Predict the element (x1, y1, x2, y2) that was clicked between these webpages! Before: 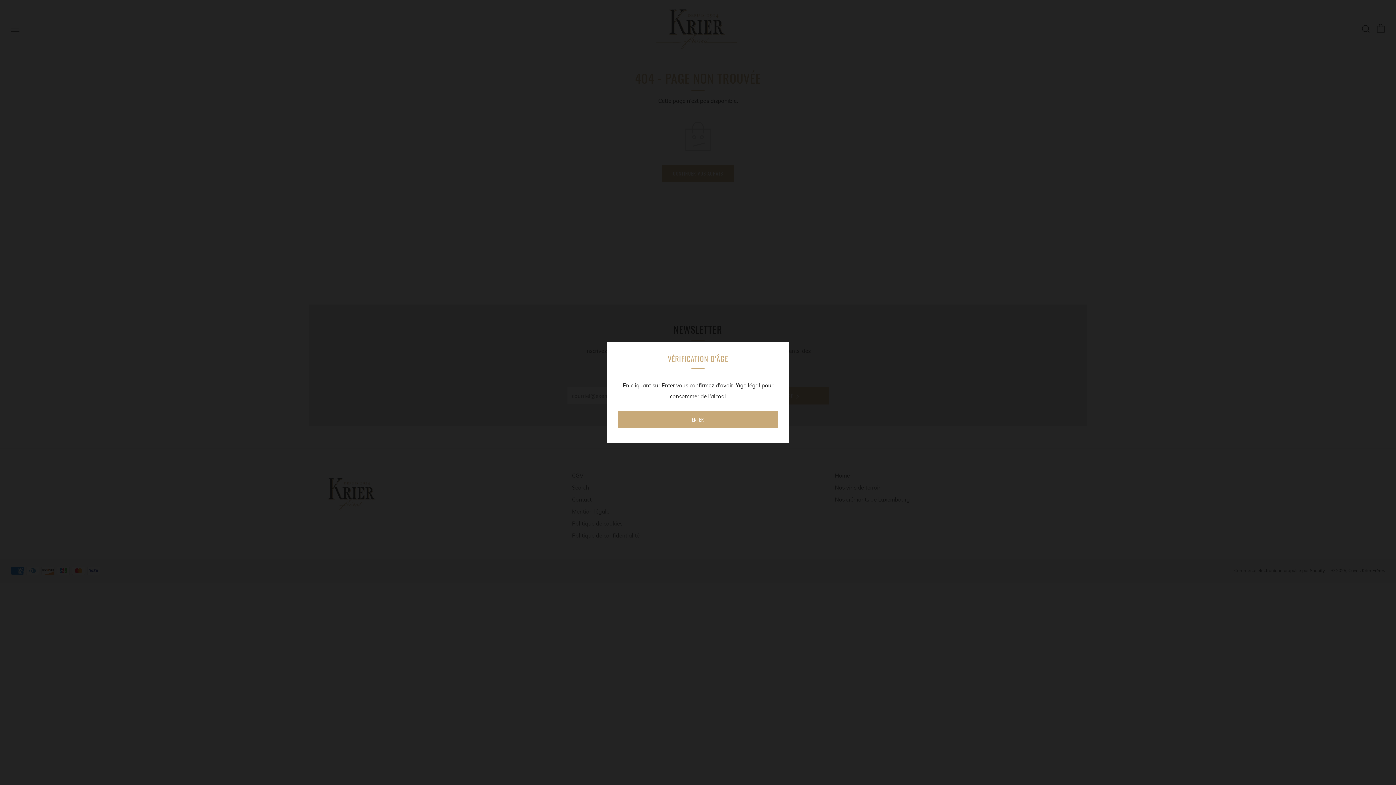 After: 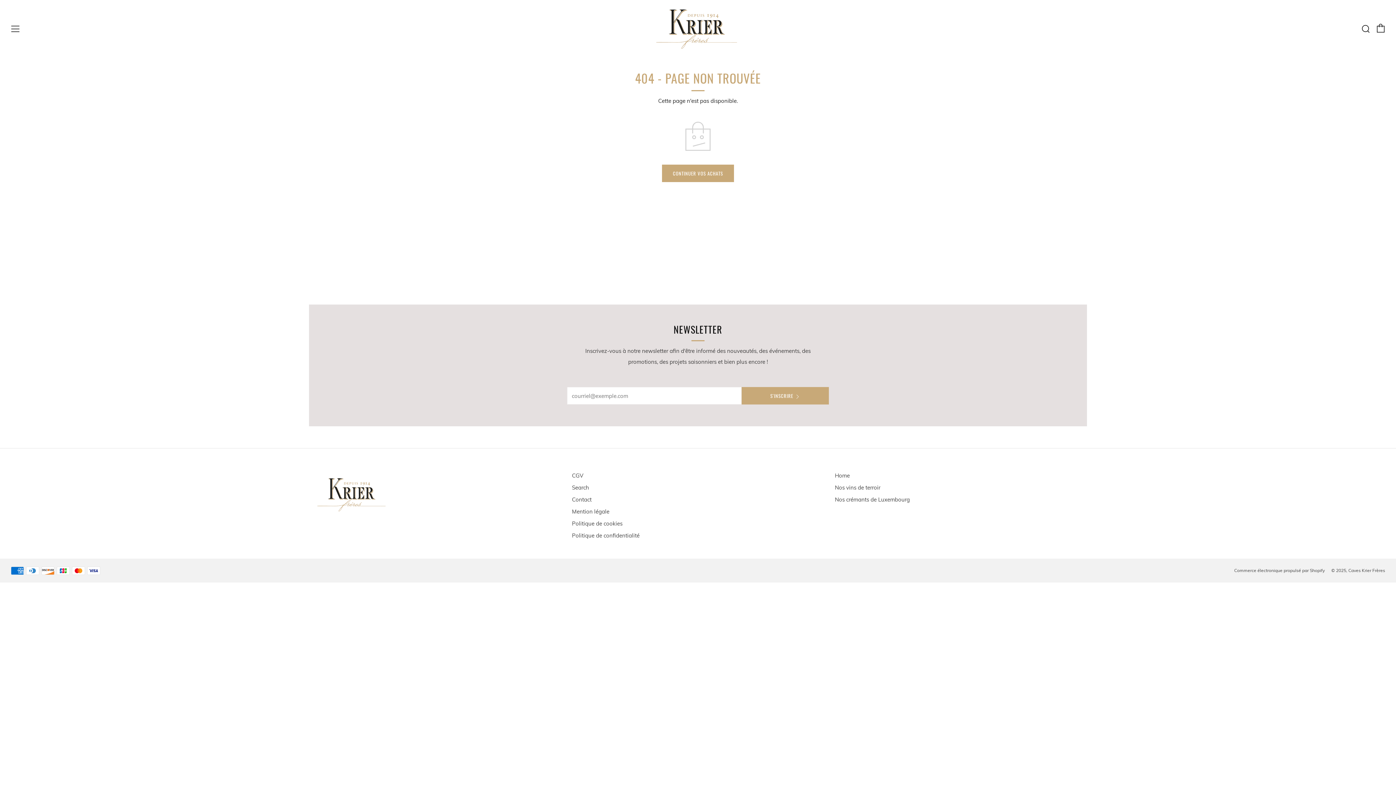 Action: bbox: (618, 410, 778, 428) label: ENTER